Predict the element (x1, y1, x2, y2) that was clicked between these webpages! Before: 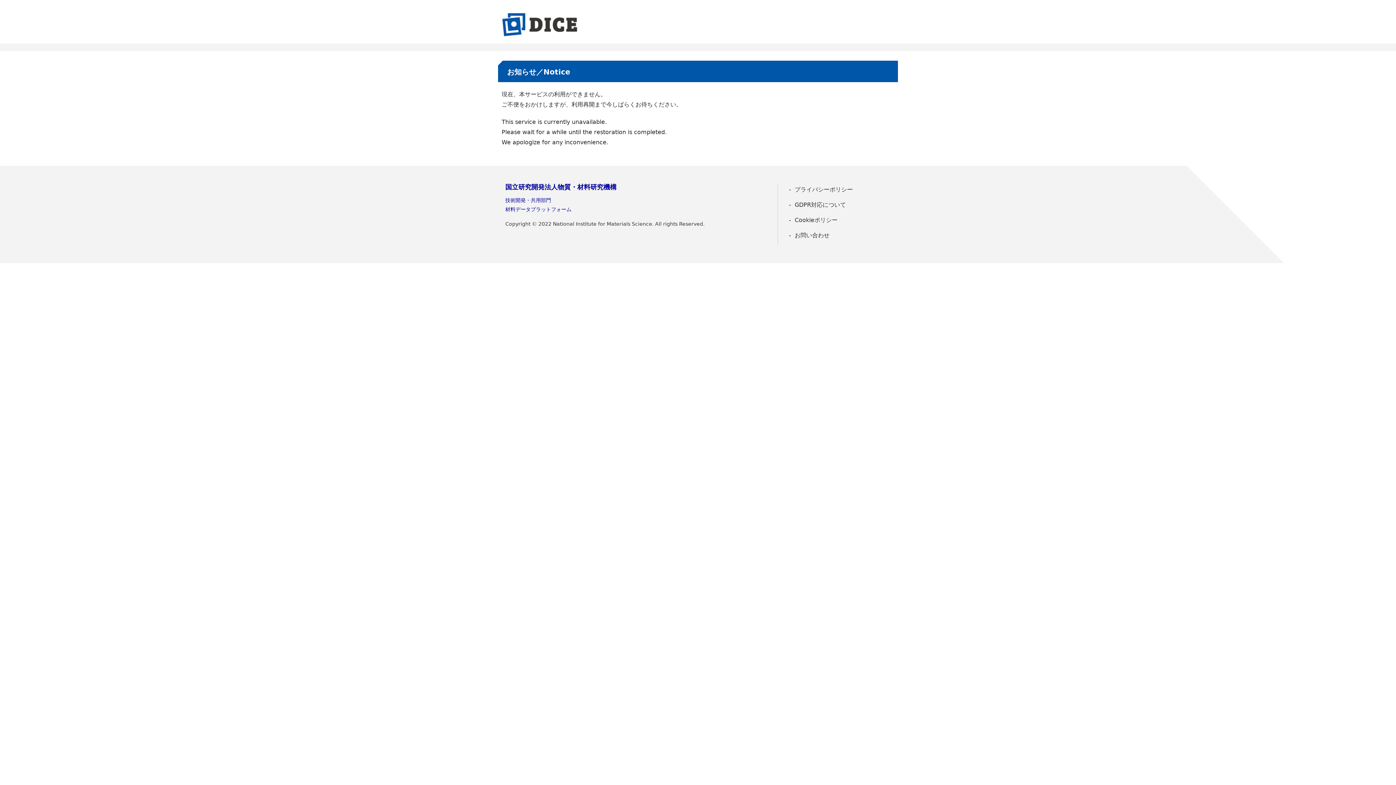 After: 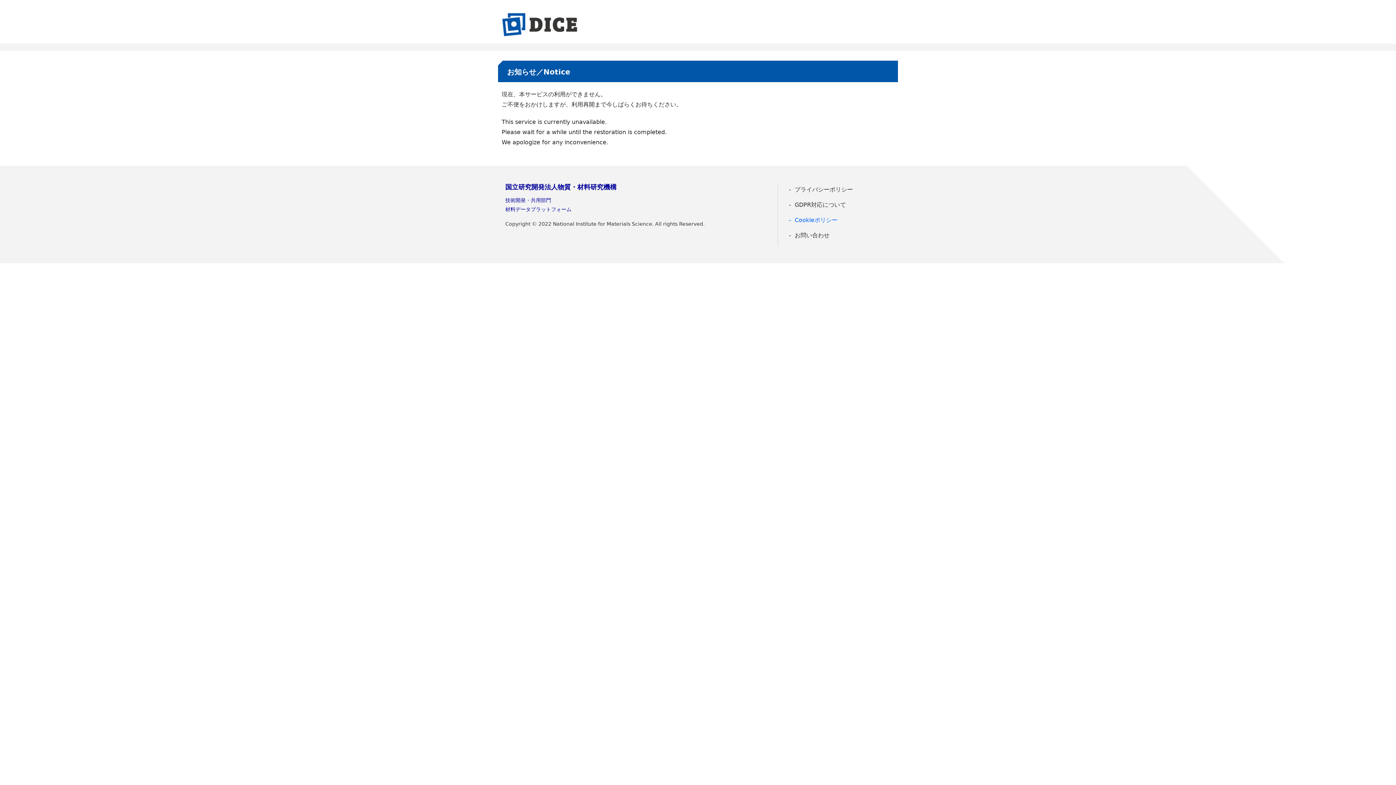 Action: label: Cookieポリシー bbox: (785, 214, 890, 226)